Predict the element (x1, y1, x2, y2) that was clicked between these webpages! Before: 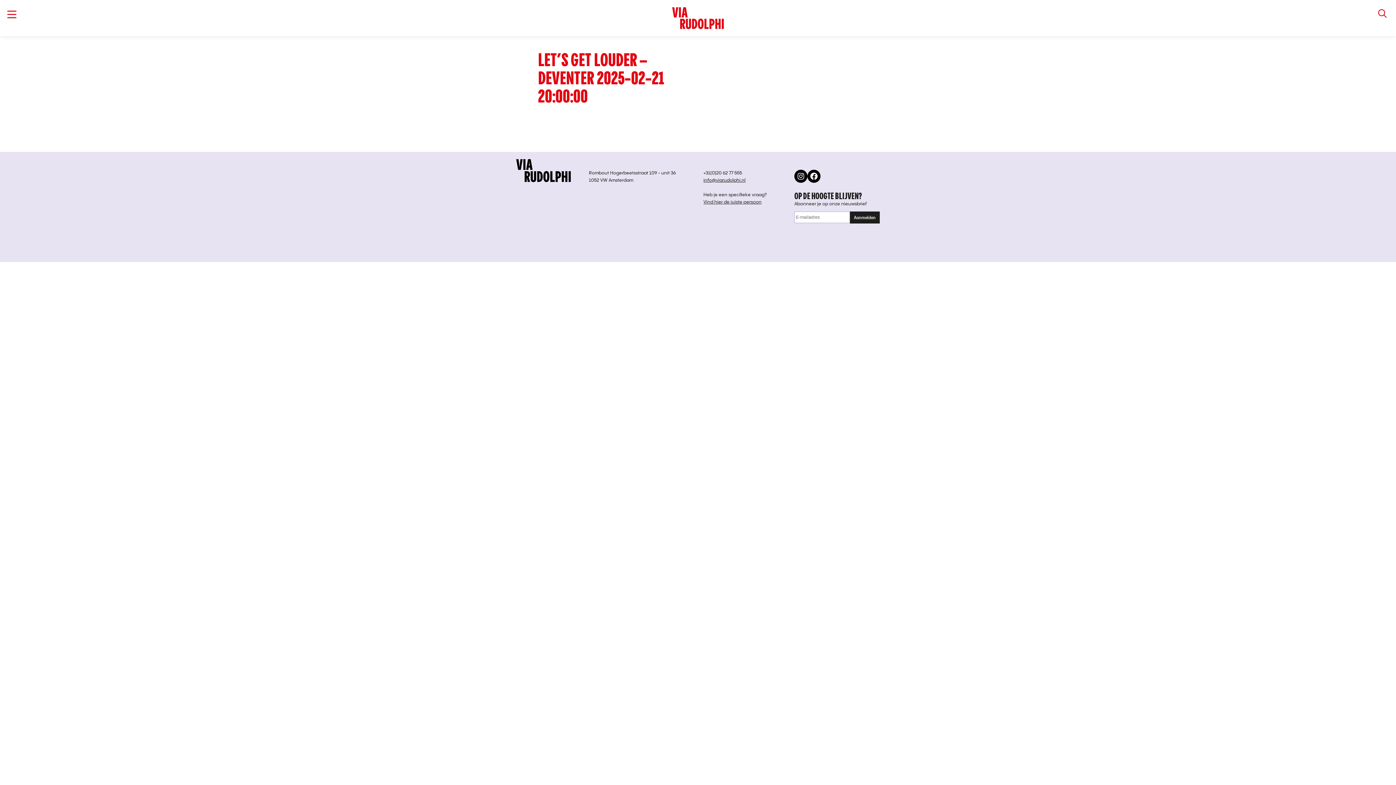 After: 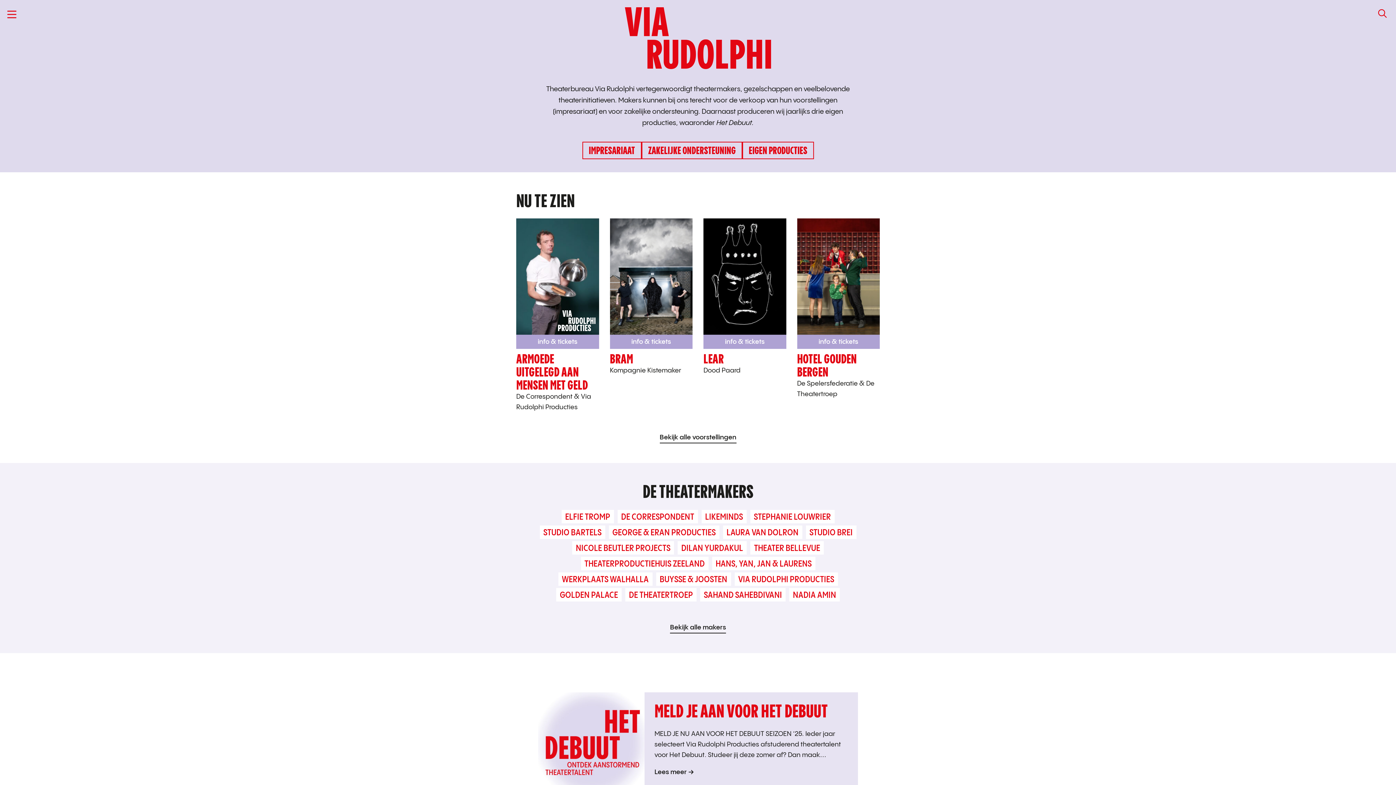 Action: label: VIA RUDOLPHI bbox: (279, 7, 1117, 29)